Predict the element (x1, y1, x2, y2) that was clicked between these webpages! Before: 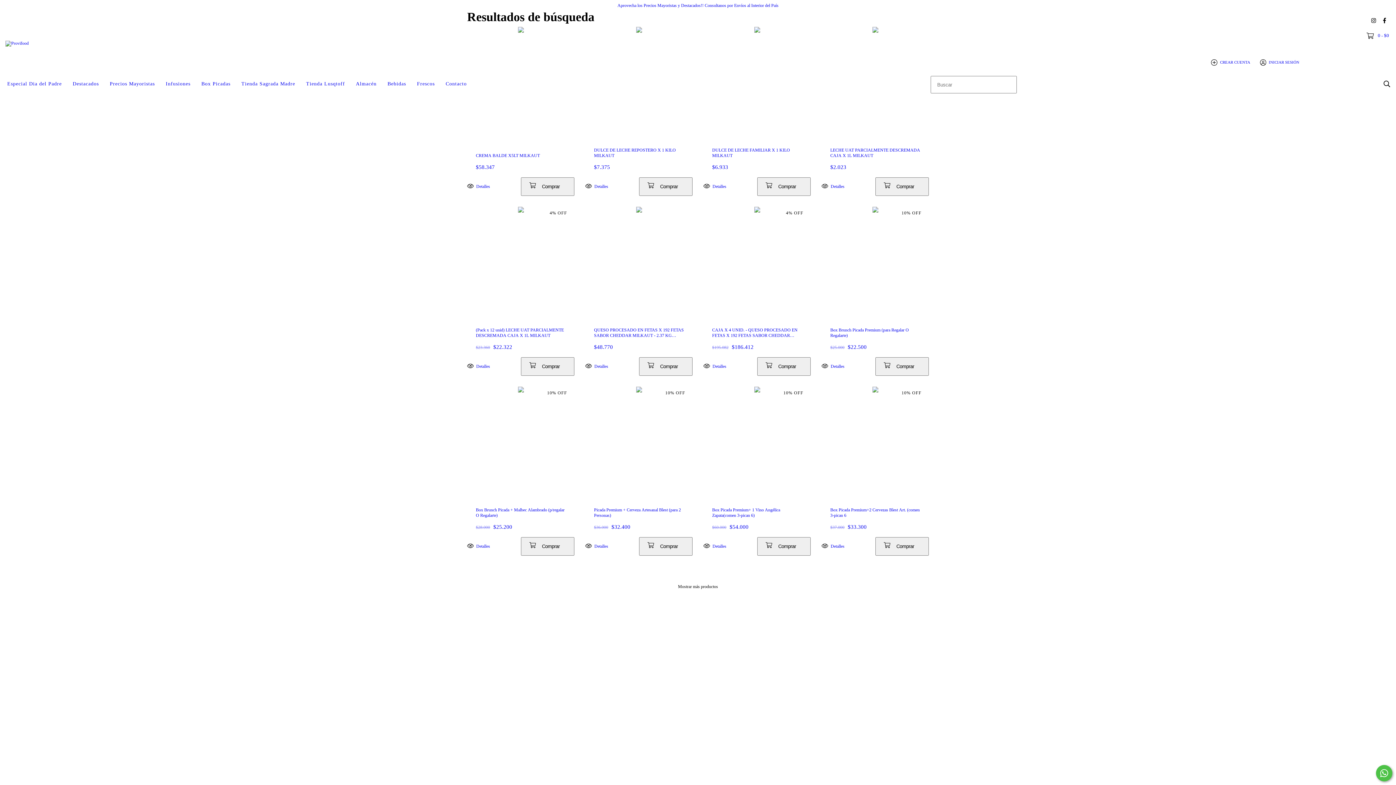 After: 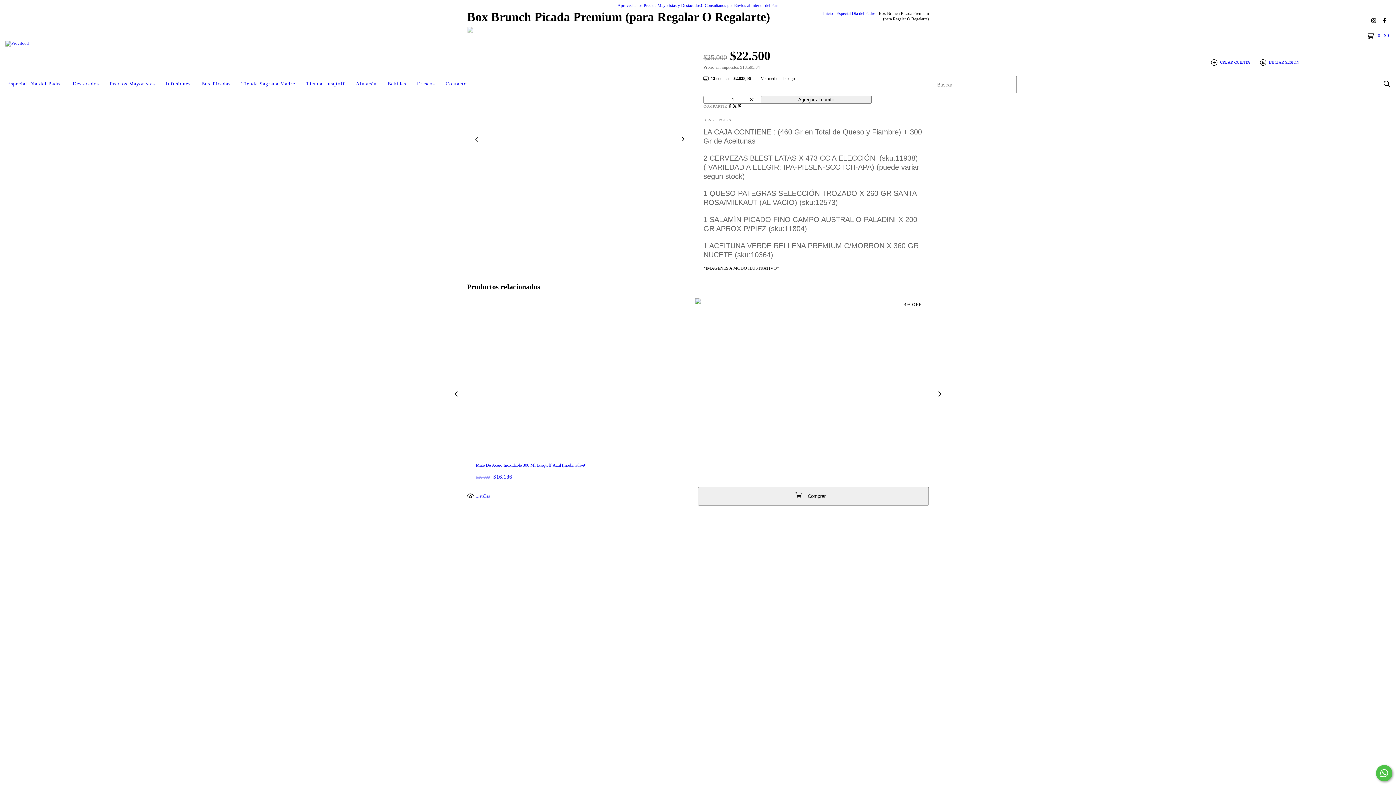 Action: label: Box Brunch Picada Premium (para Regalar O Regalarte) bbox: (821, 357, 875, 375)